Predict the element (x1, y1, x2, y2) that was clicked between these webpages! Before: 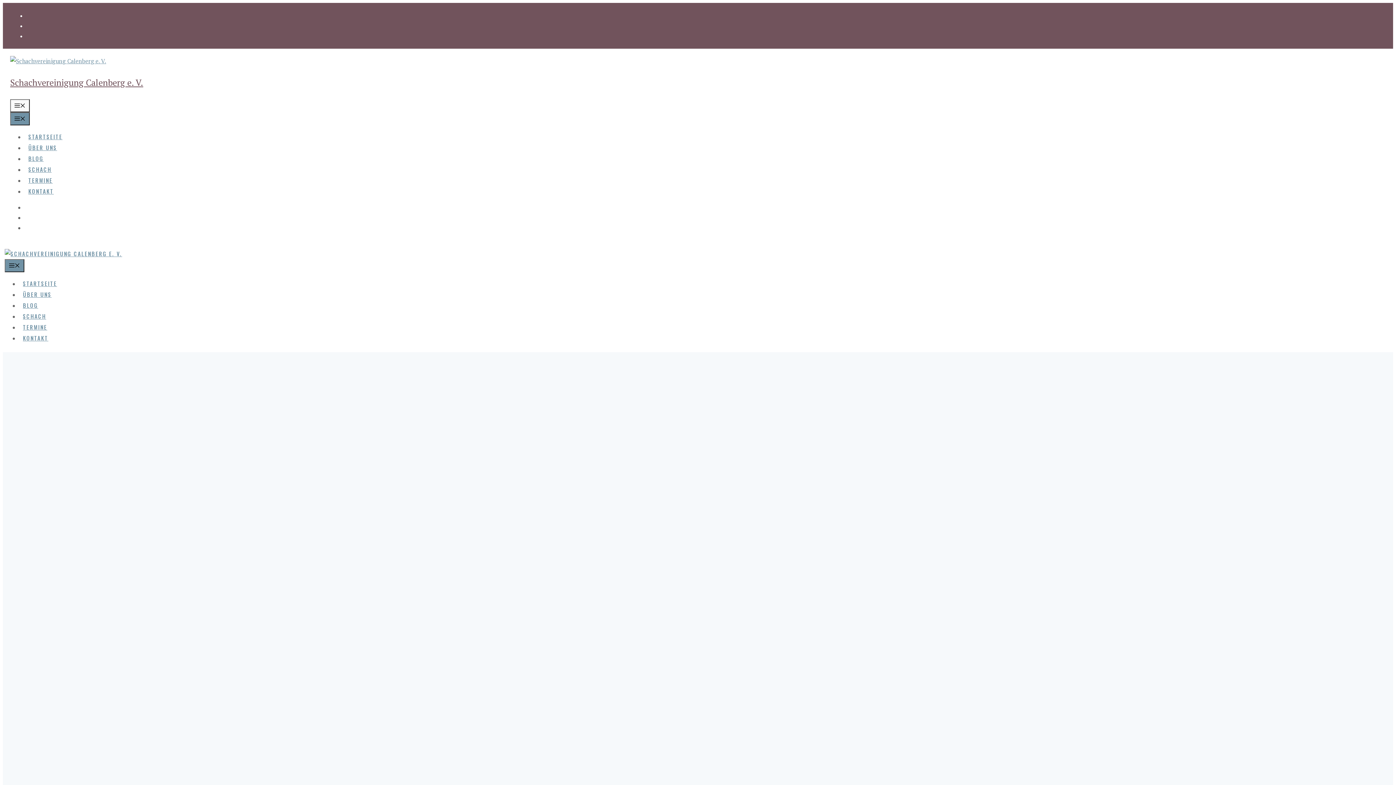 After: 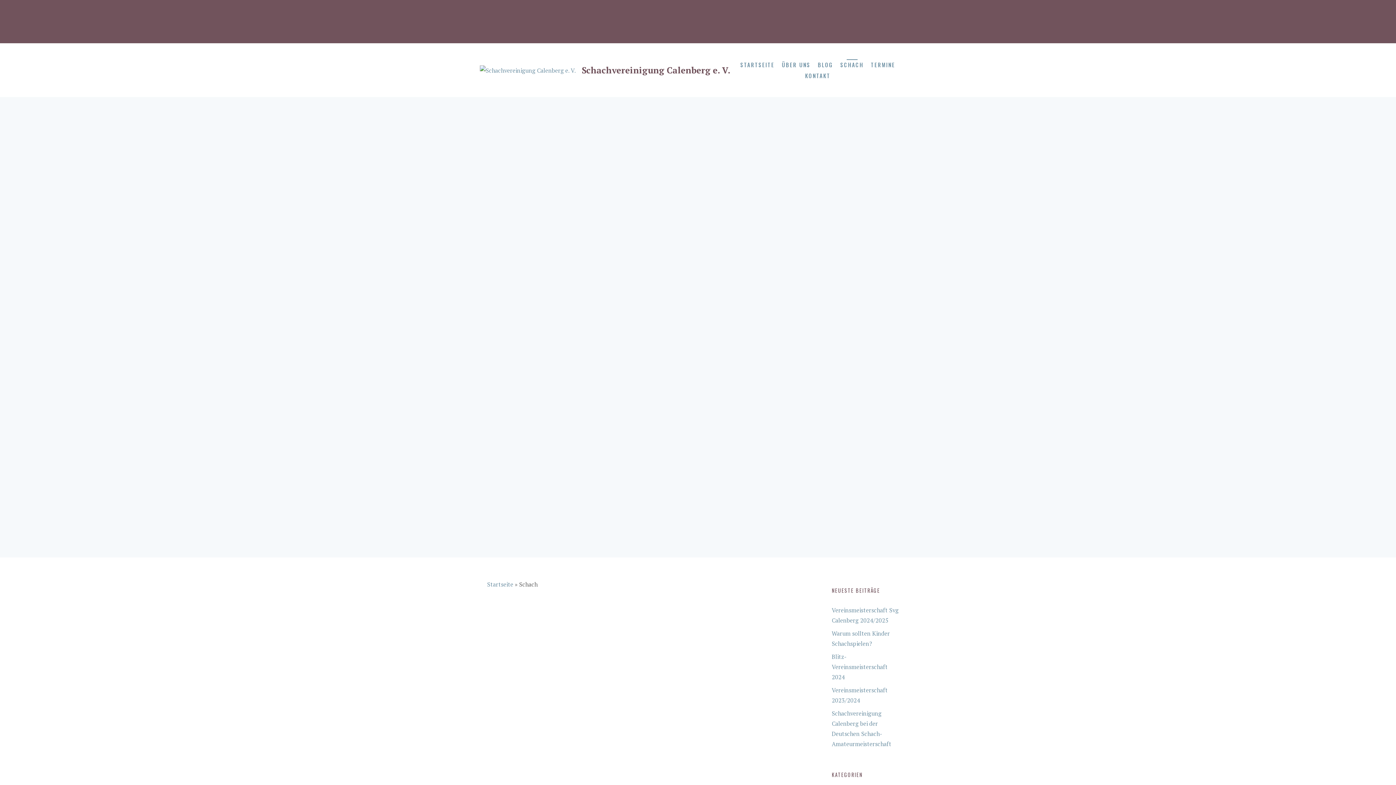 Action: bbox: (24, 165, 55, 173) label: SCHACH